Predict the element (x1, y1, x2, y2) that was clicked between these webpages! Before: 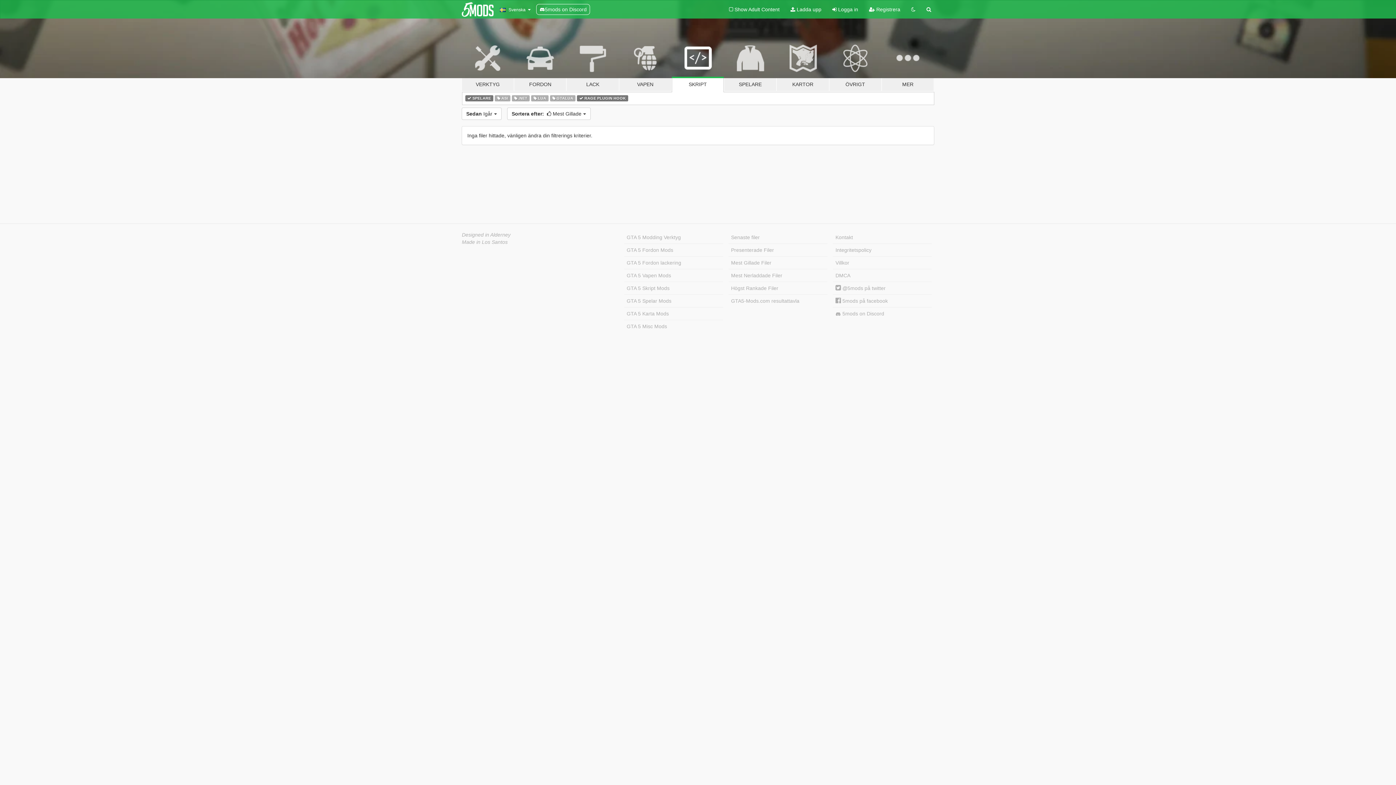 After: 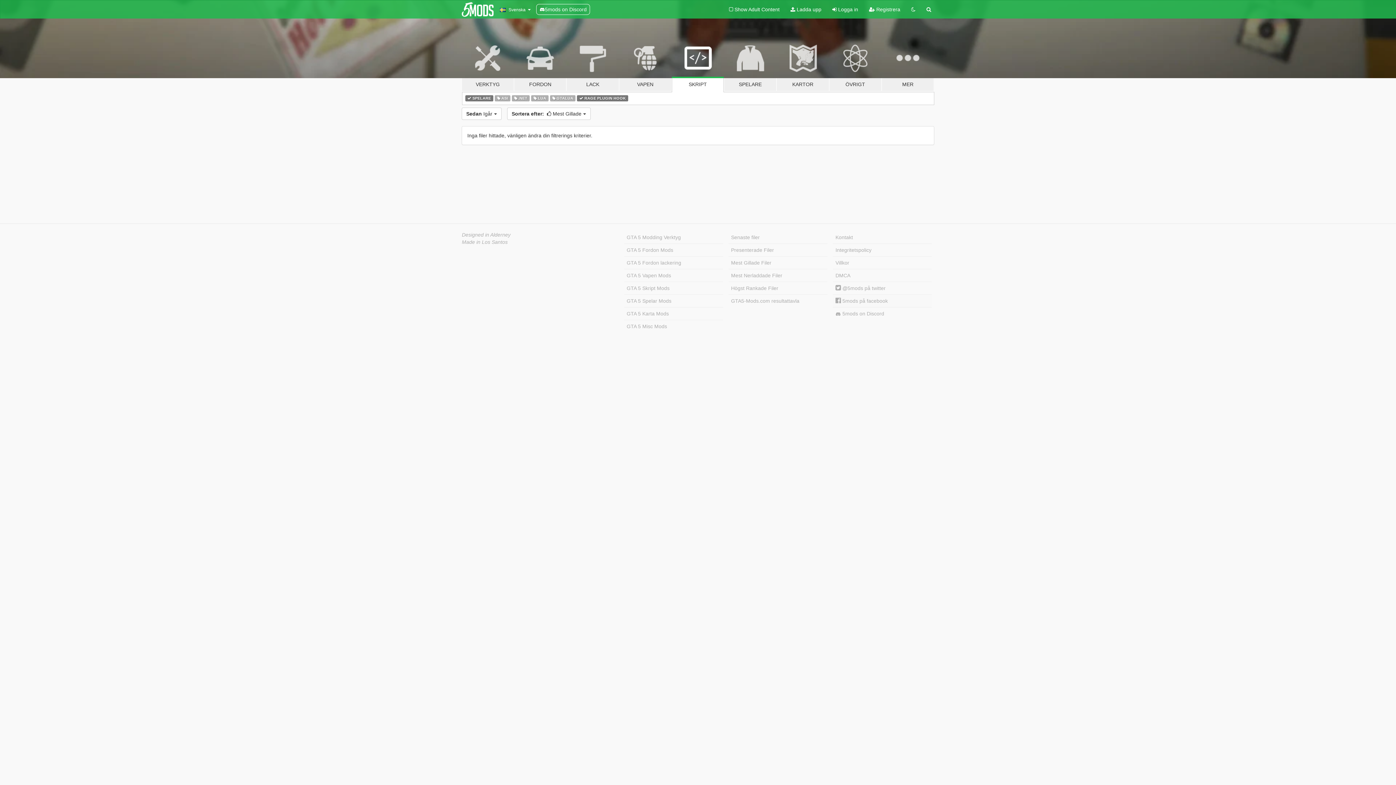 Action: label:  5mods på facebook bbox: (833, 294, 932, 307)